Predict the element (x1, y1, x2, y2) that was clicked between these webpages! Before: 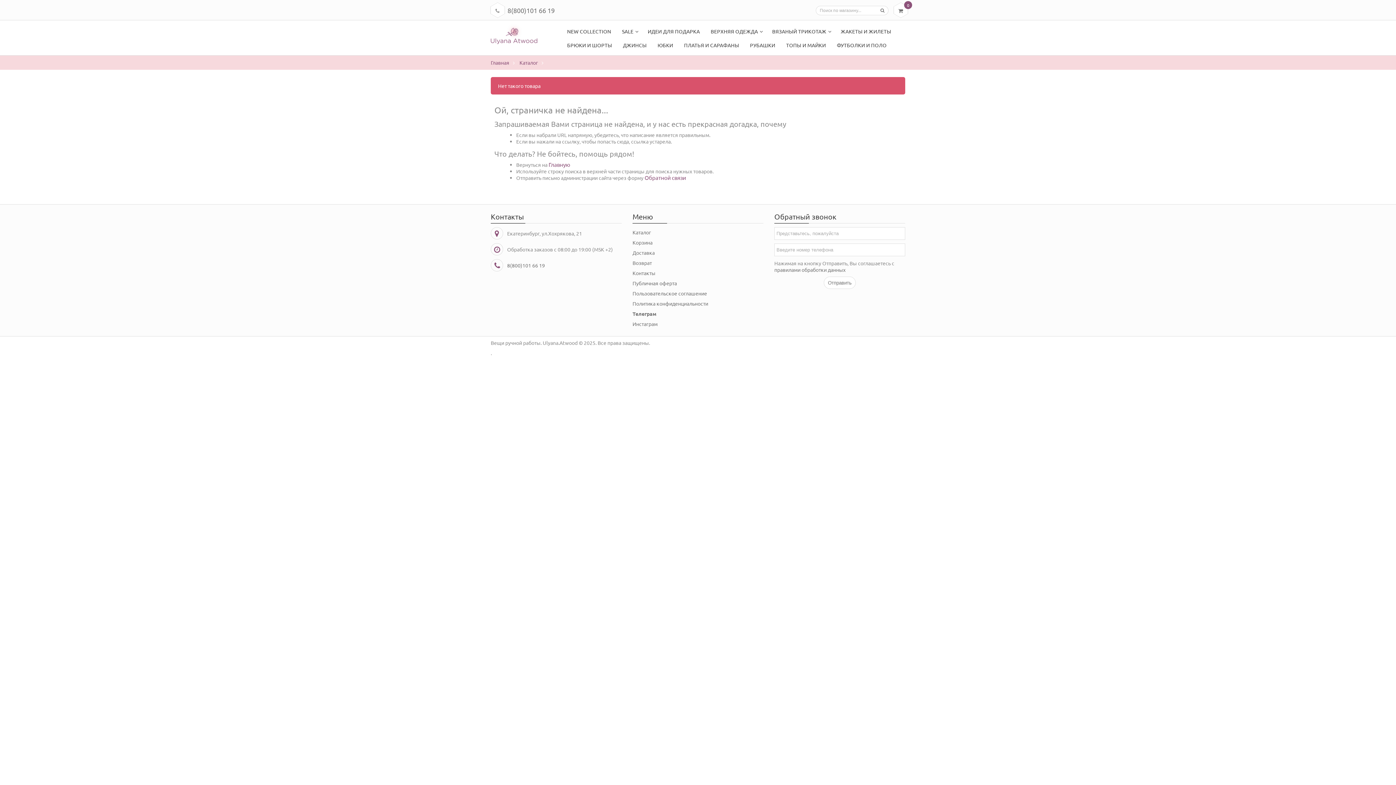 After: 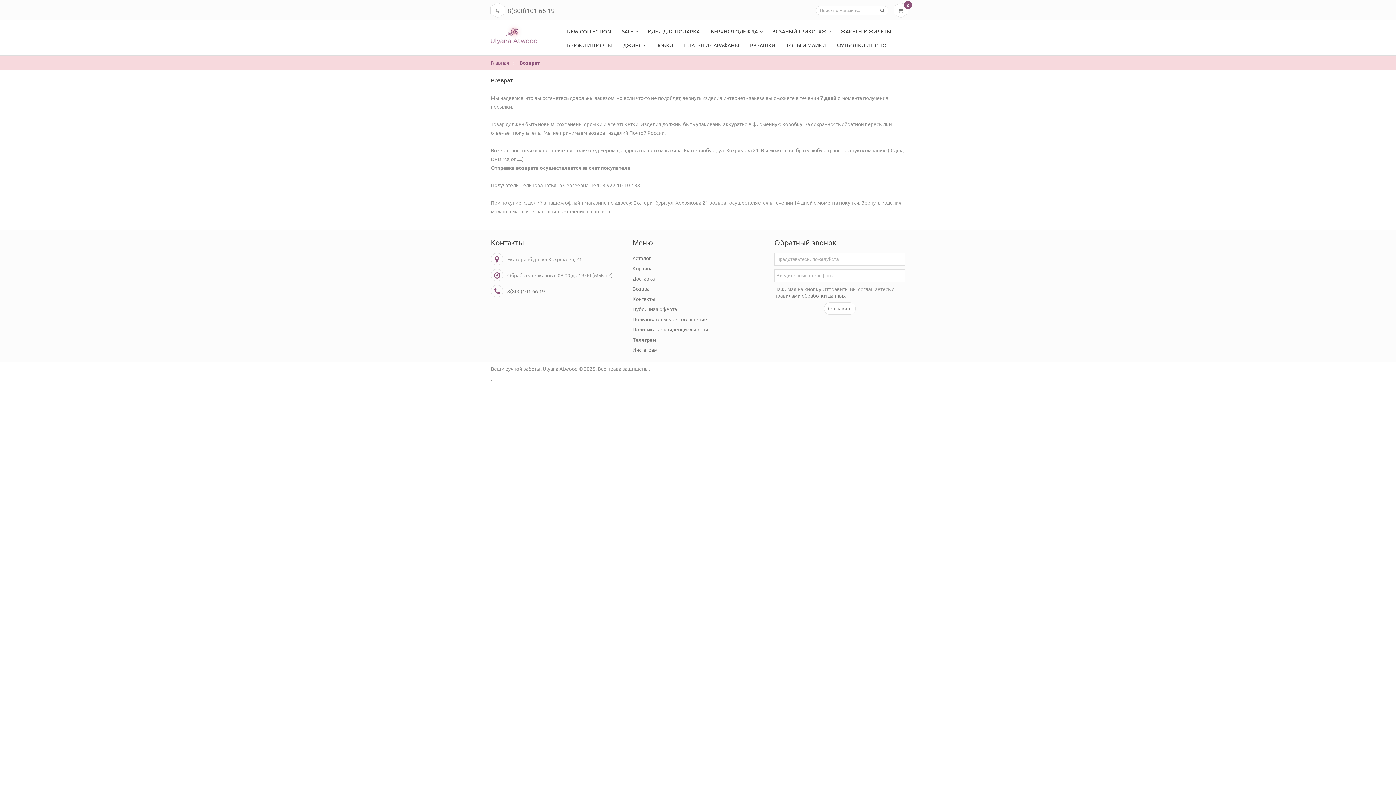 Action: bbox: (632, 259, 652, 266) label: Возврат